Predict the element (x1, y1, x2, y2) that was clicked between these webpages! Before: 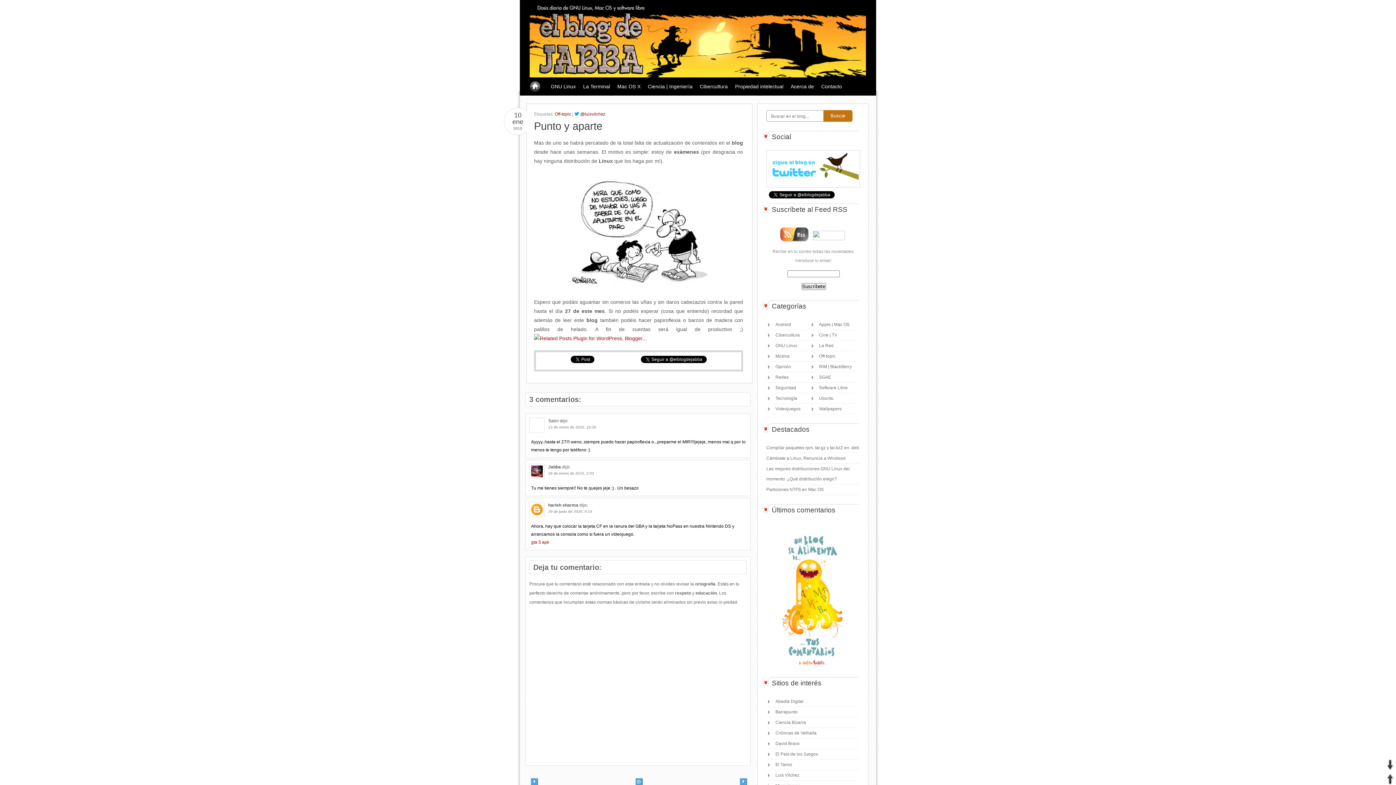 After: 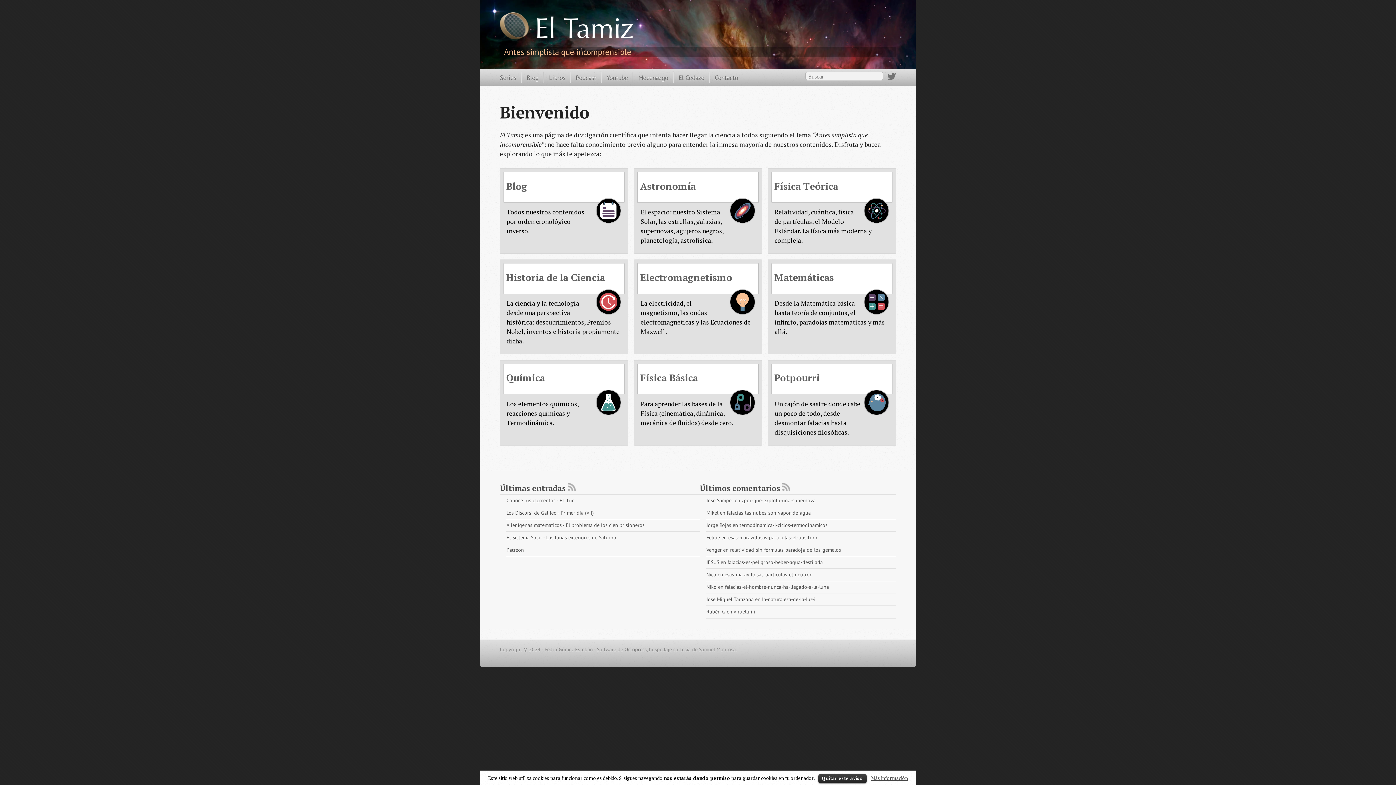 Action: bbox: (768, 762, 792, 767) label: El Tamiz